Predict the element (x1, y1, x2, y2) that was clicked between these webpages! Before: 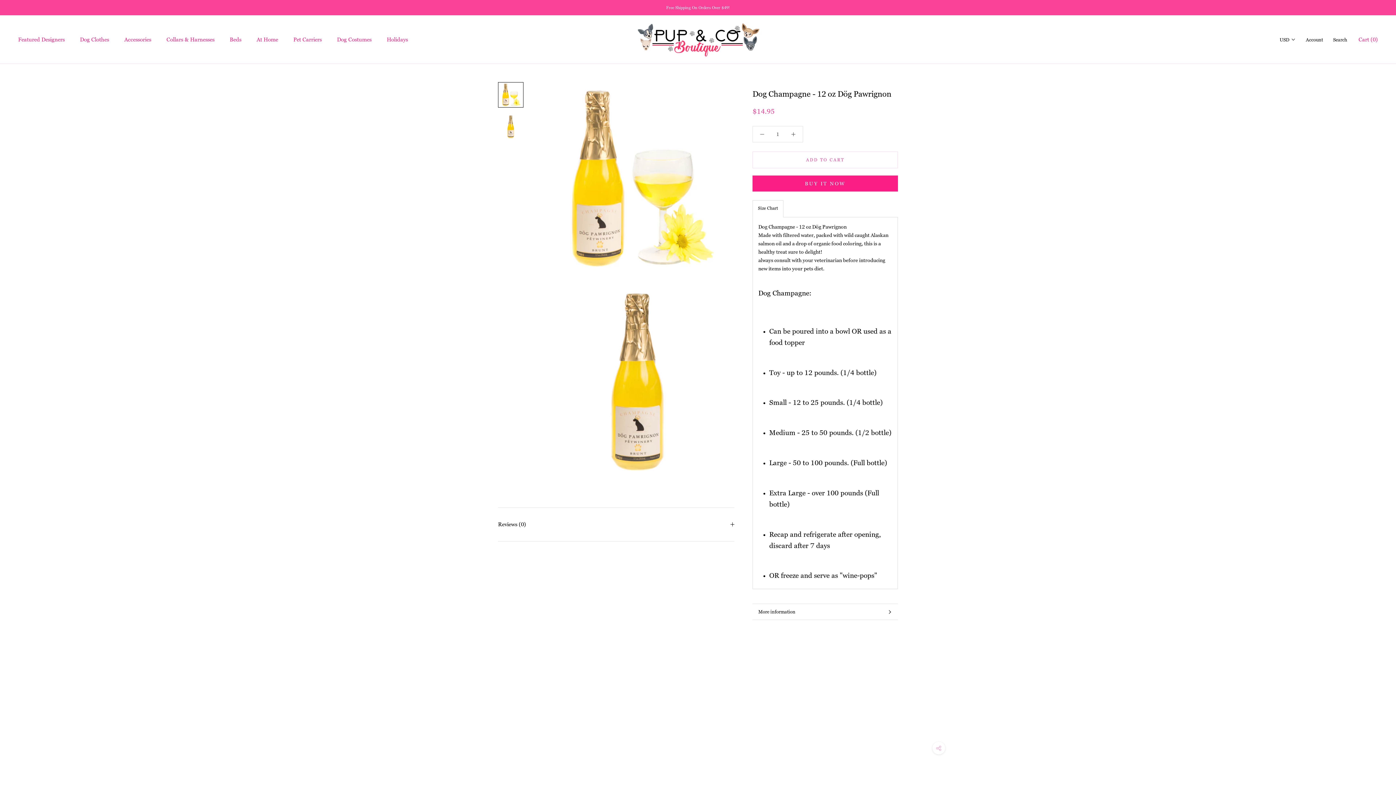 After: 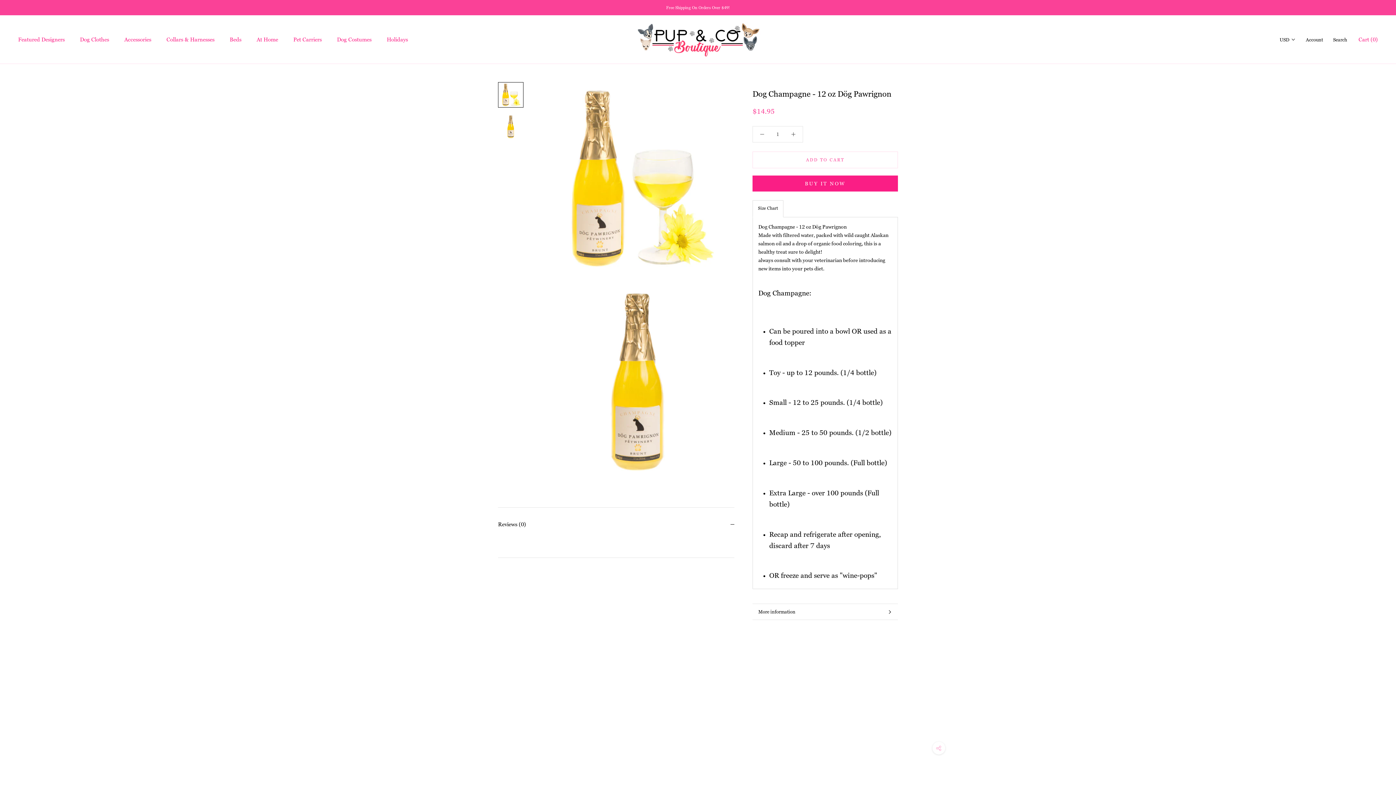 Action: label: Reviews (0) bbox: (498, 507, 734, 541)